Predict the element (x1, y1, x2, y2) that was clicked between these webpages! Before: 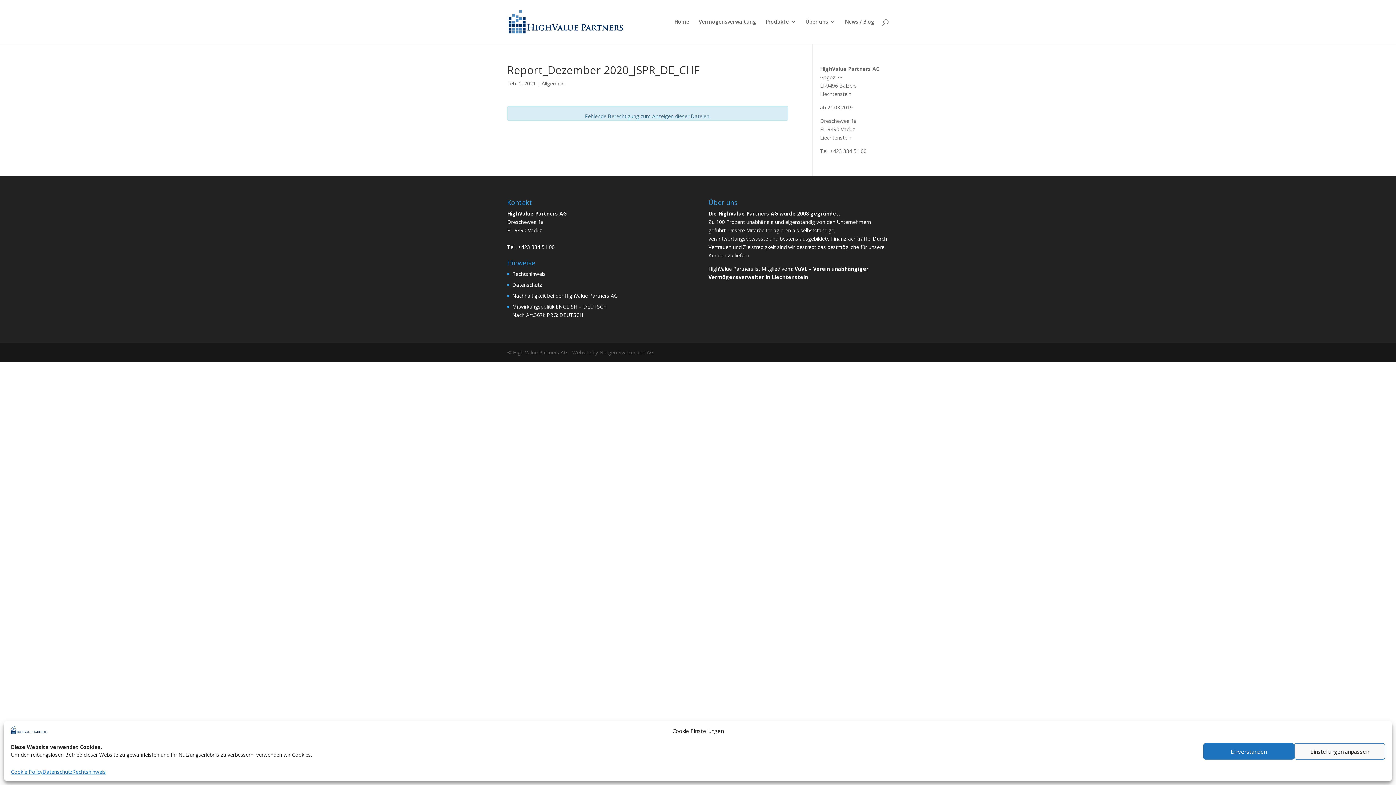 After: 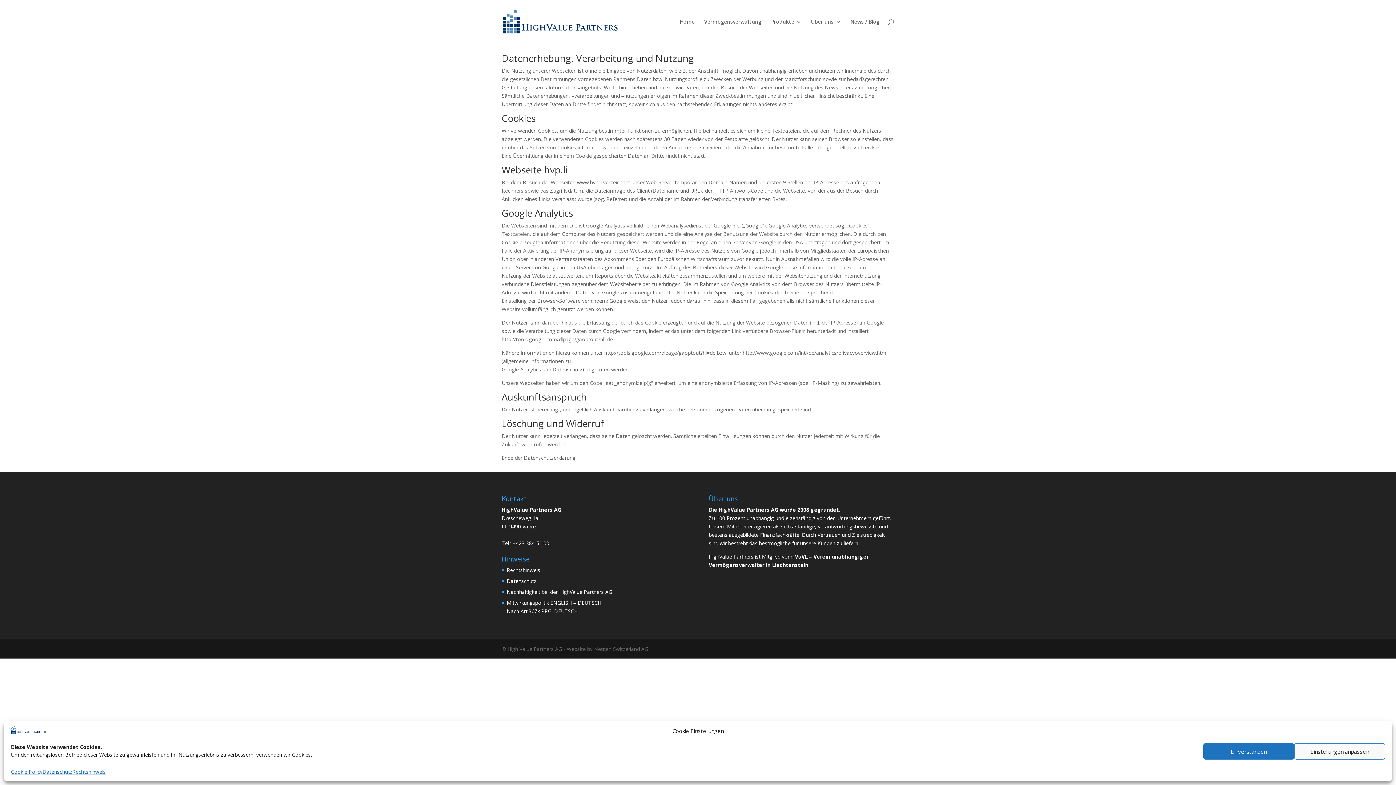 Action: bbox: (512, 281, 542, 288) label: Datenschutz